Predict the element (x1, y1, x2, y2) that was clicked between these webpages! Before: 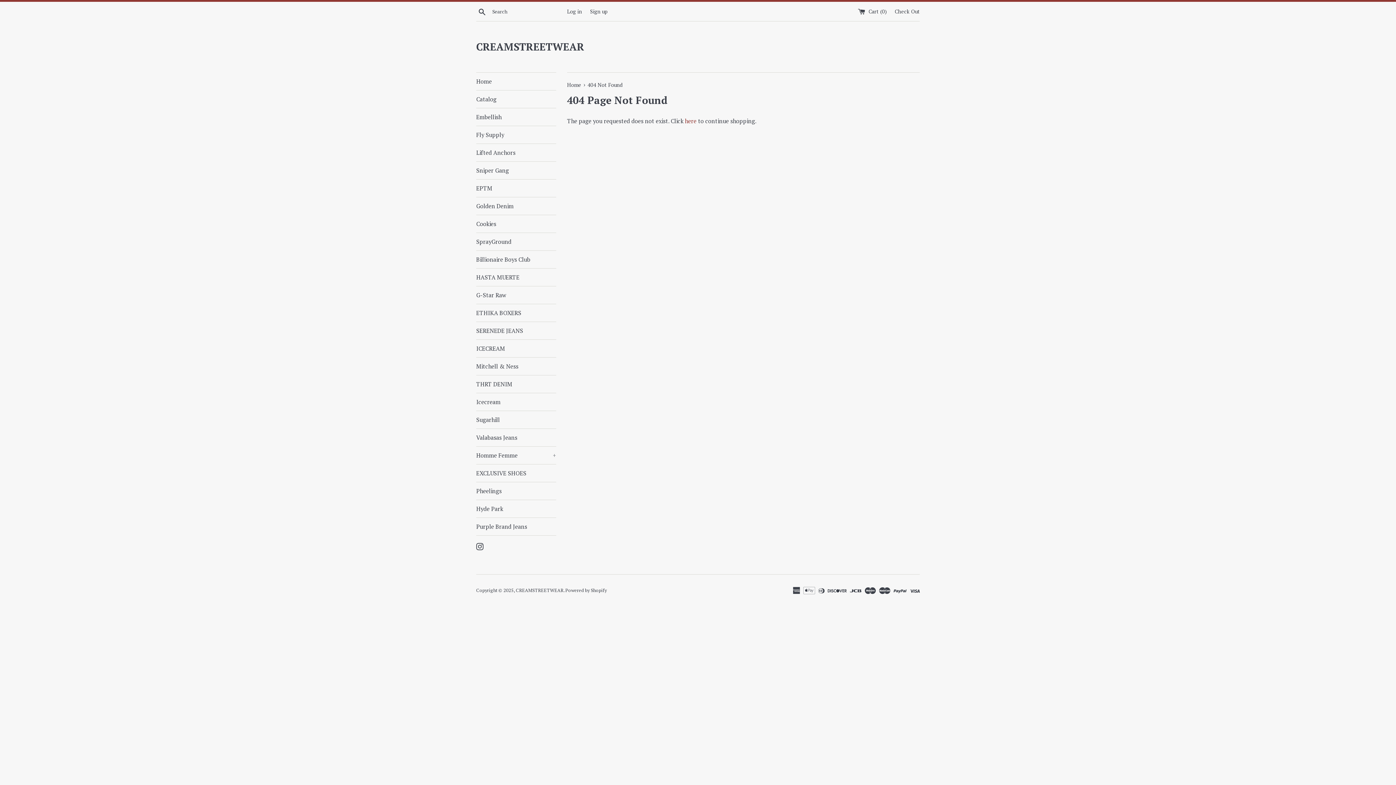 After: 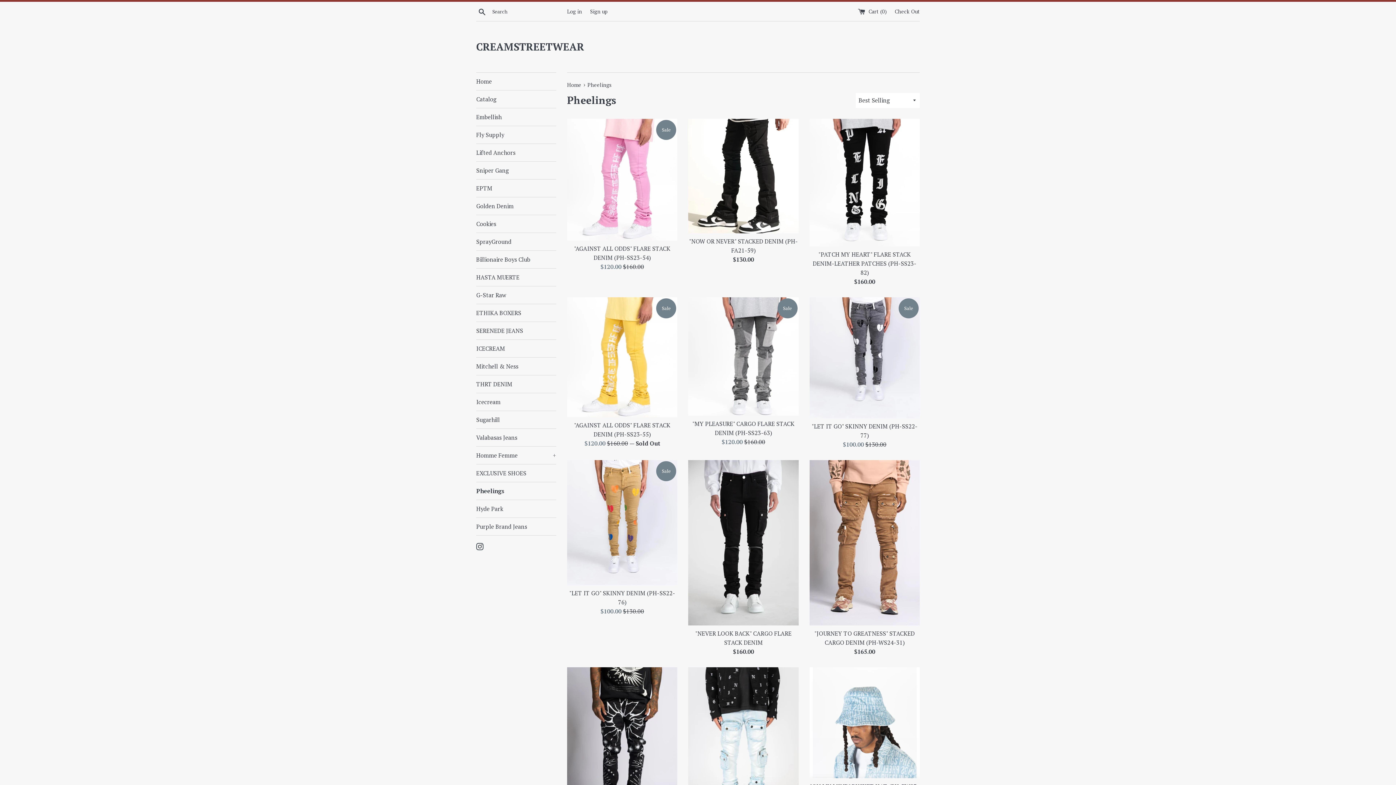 Action: bbox: (476, 482, 556, 500) label: Pheelings